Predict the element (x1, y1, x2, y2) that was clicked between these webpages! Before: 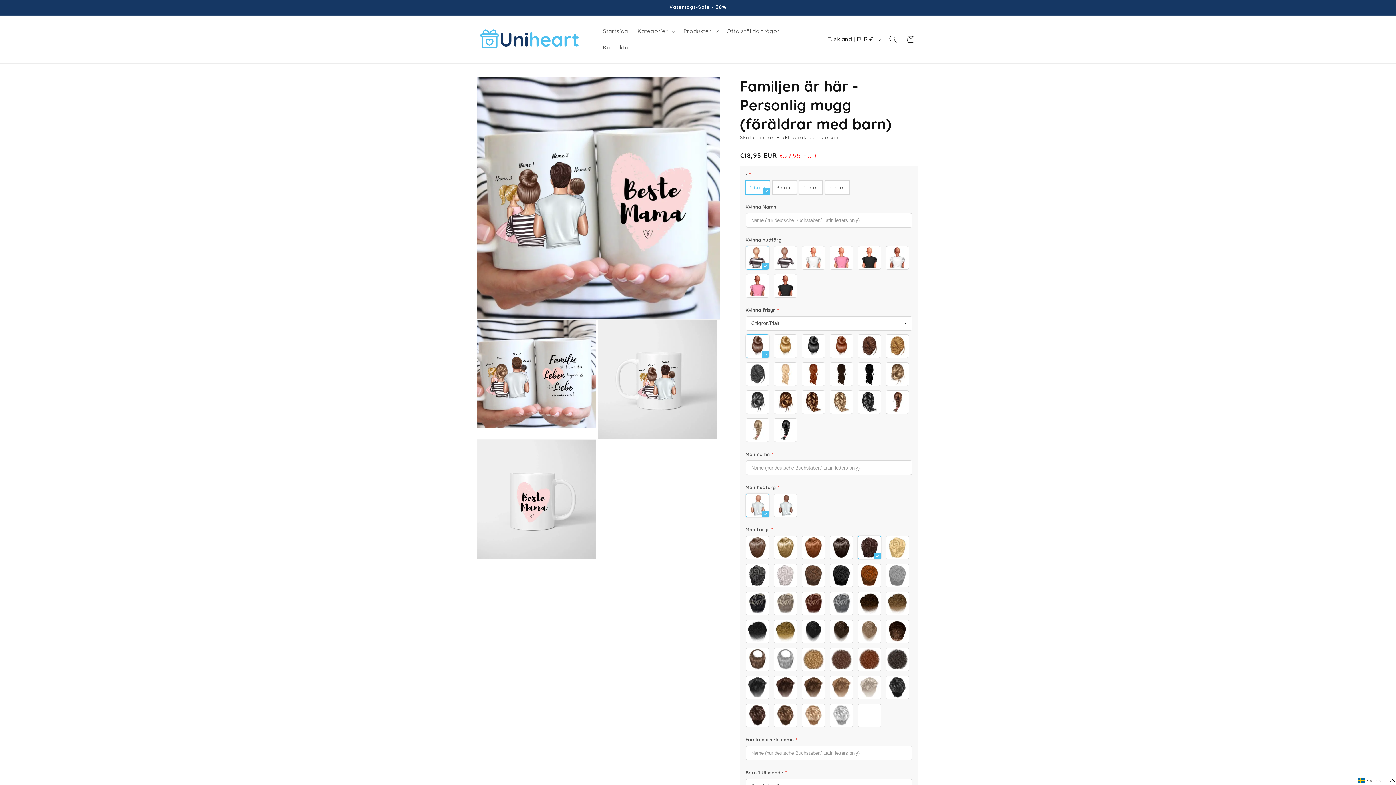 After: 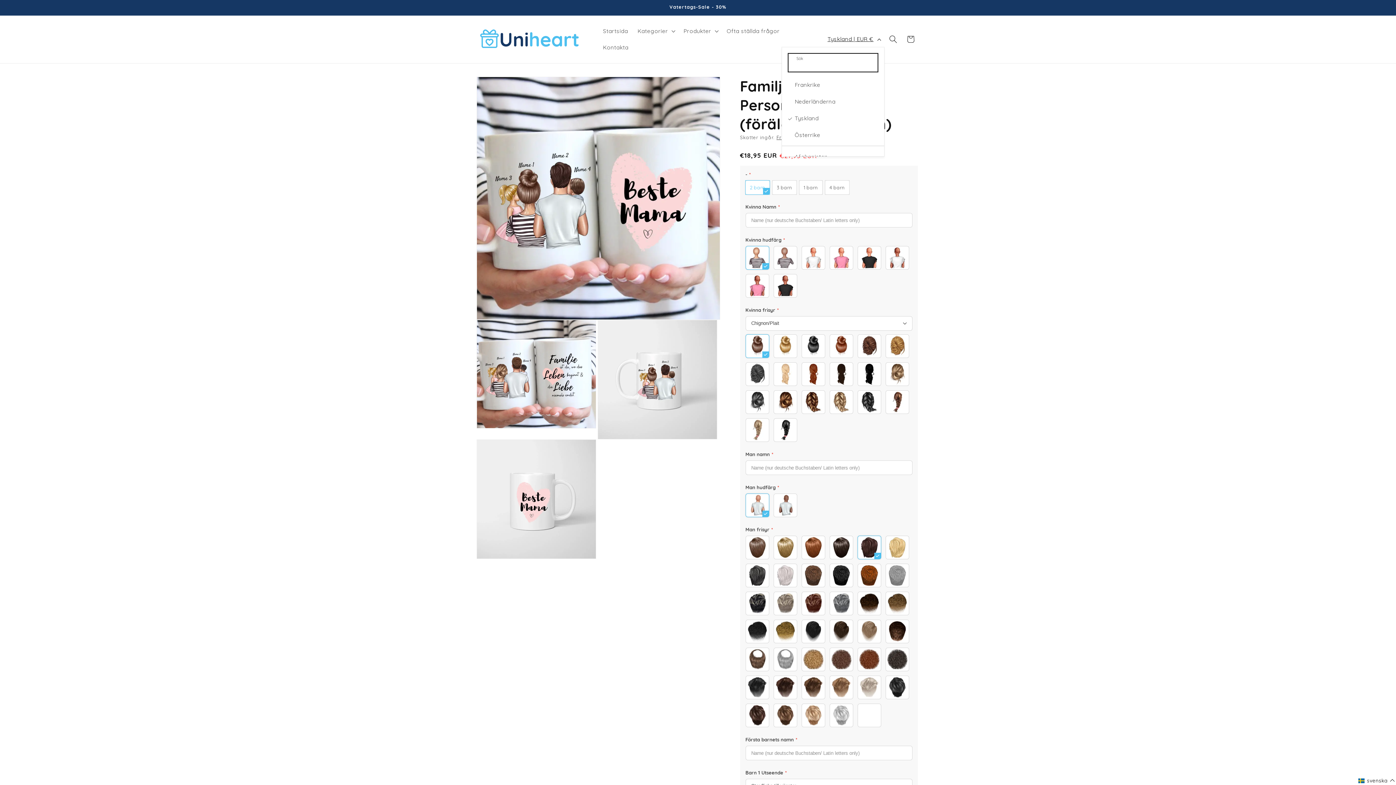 Action: bbox: (822, 31, 884, 46) label: Tyskland | EUR €